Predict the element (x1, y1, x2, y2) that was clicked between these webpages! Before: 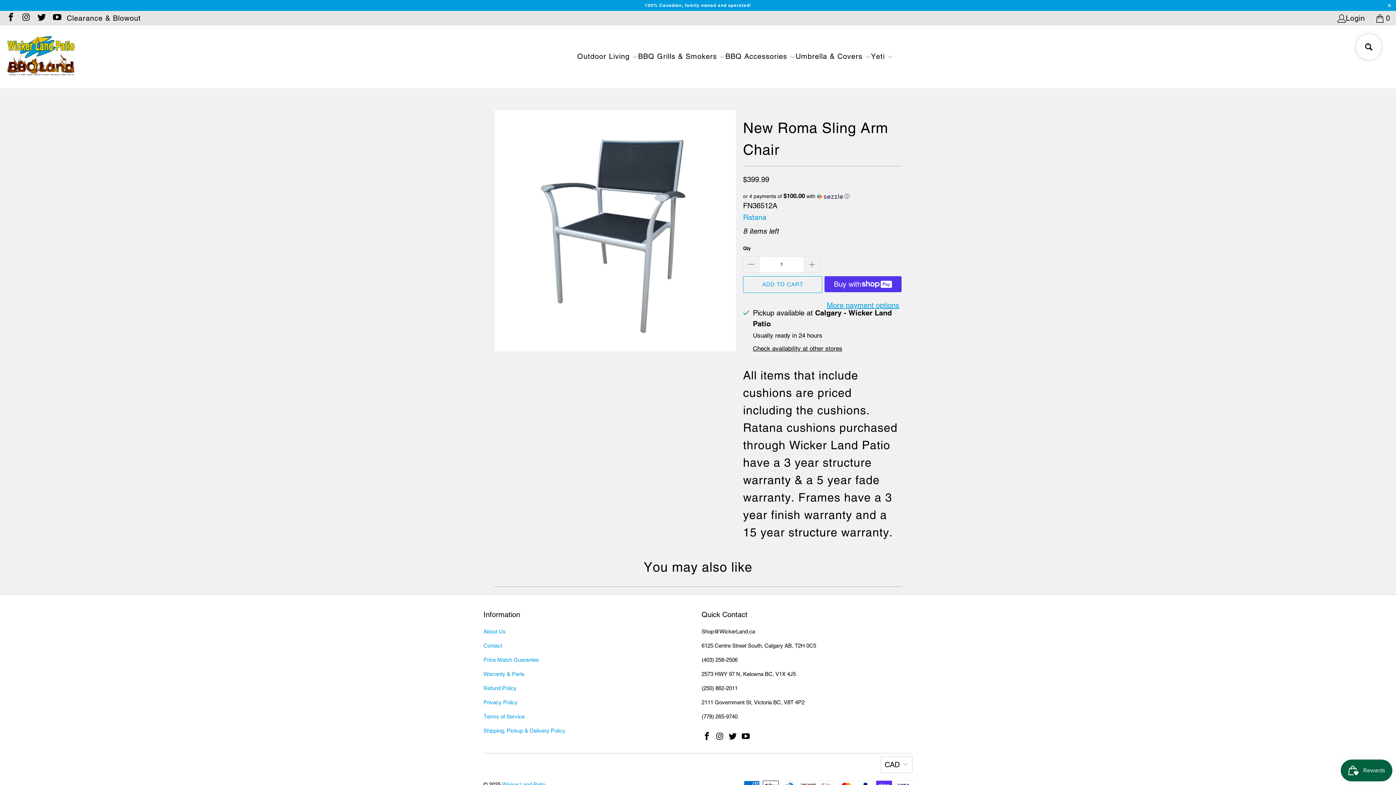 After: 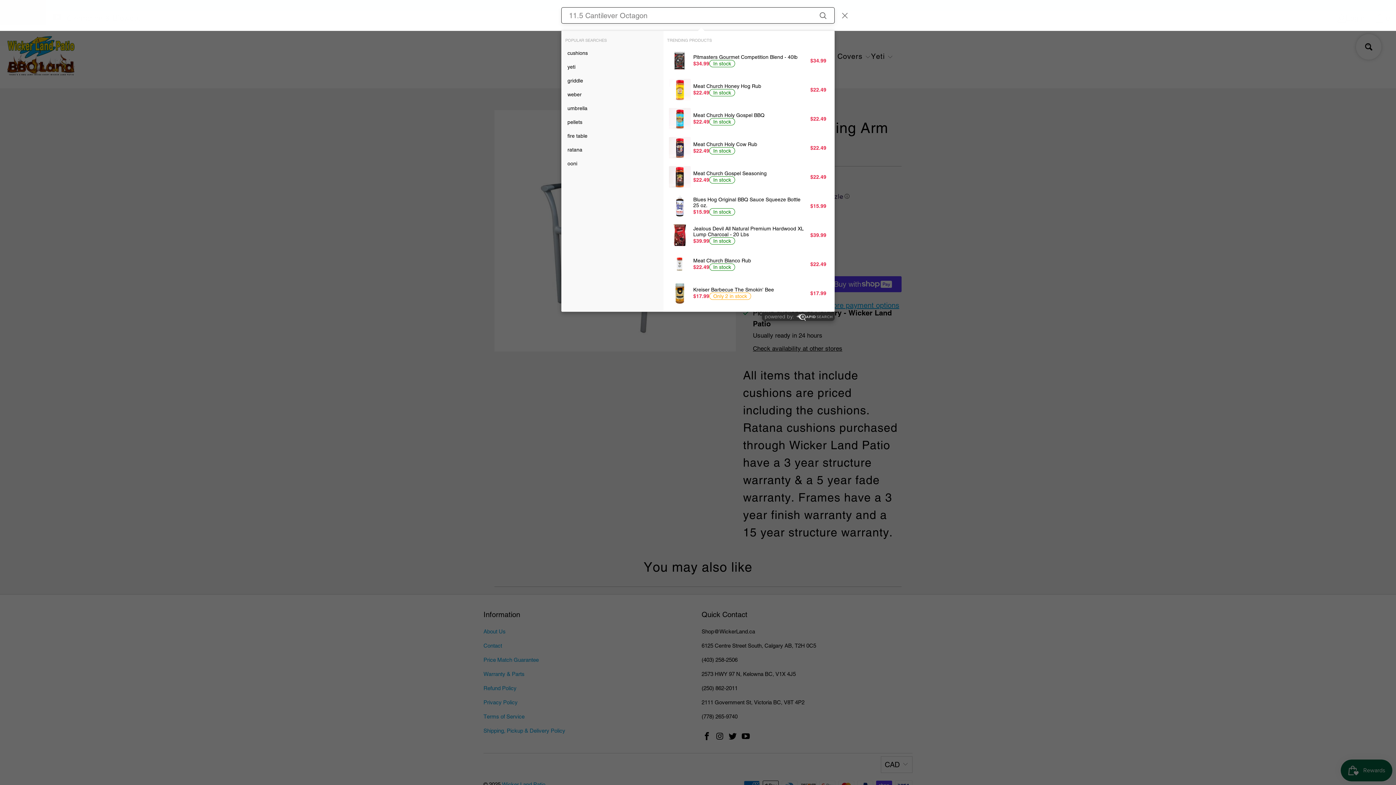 Action: bbox: (1356, 34, 1381, 59)